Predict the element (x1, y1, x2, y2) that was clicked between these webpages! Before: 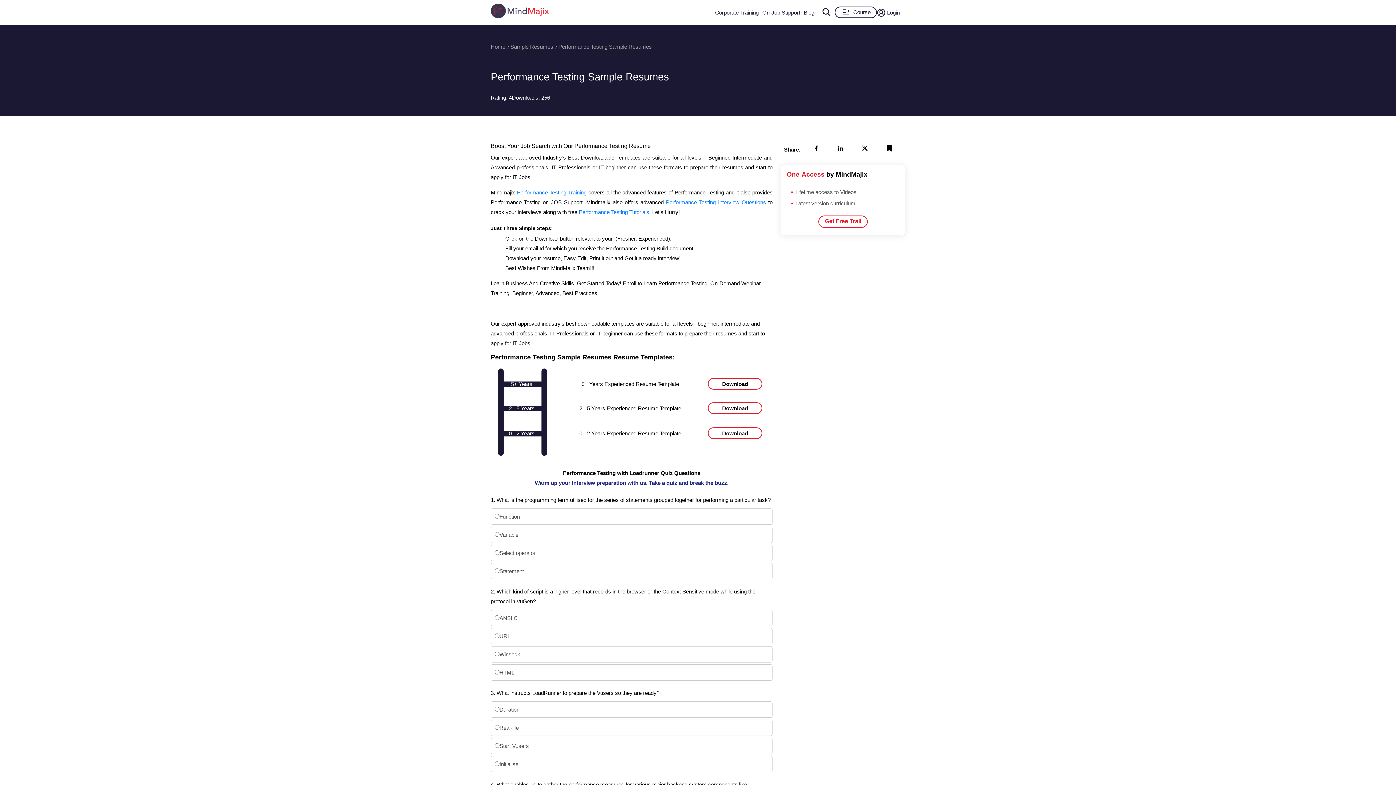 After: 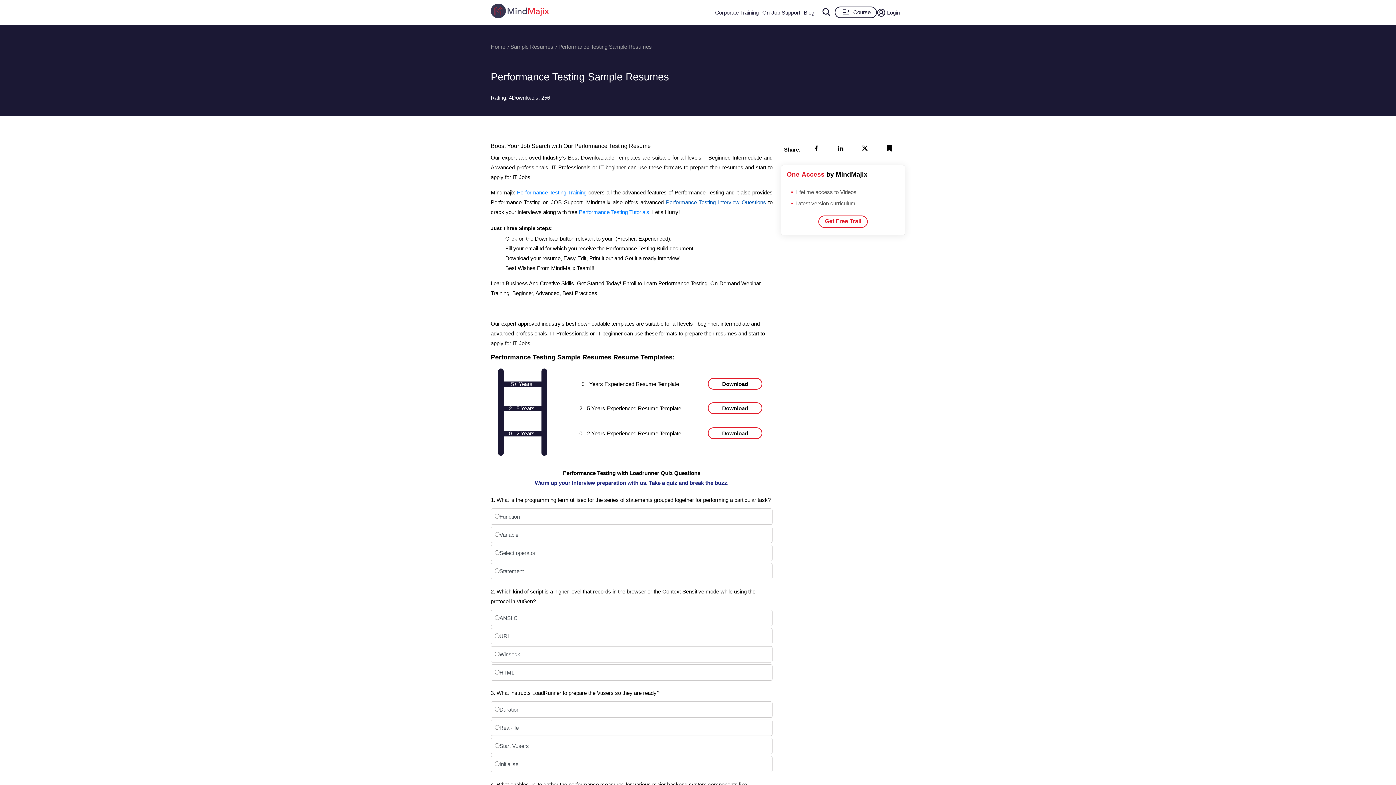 Action: label: Performance Testing Interview Questions bbox: (666, 199, 766, 205)